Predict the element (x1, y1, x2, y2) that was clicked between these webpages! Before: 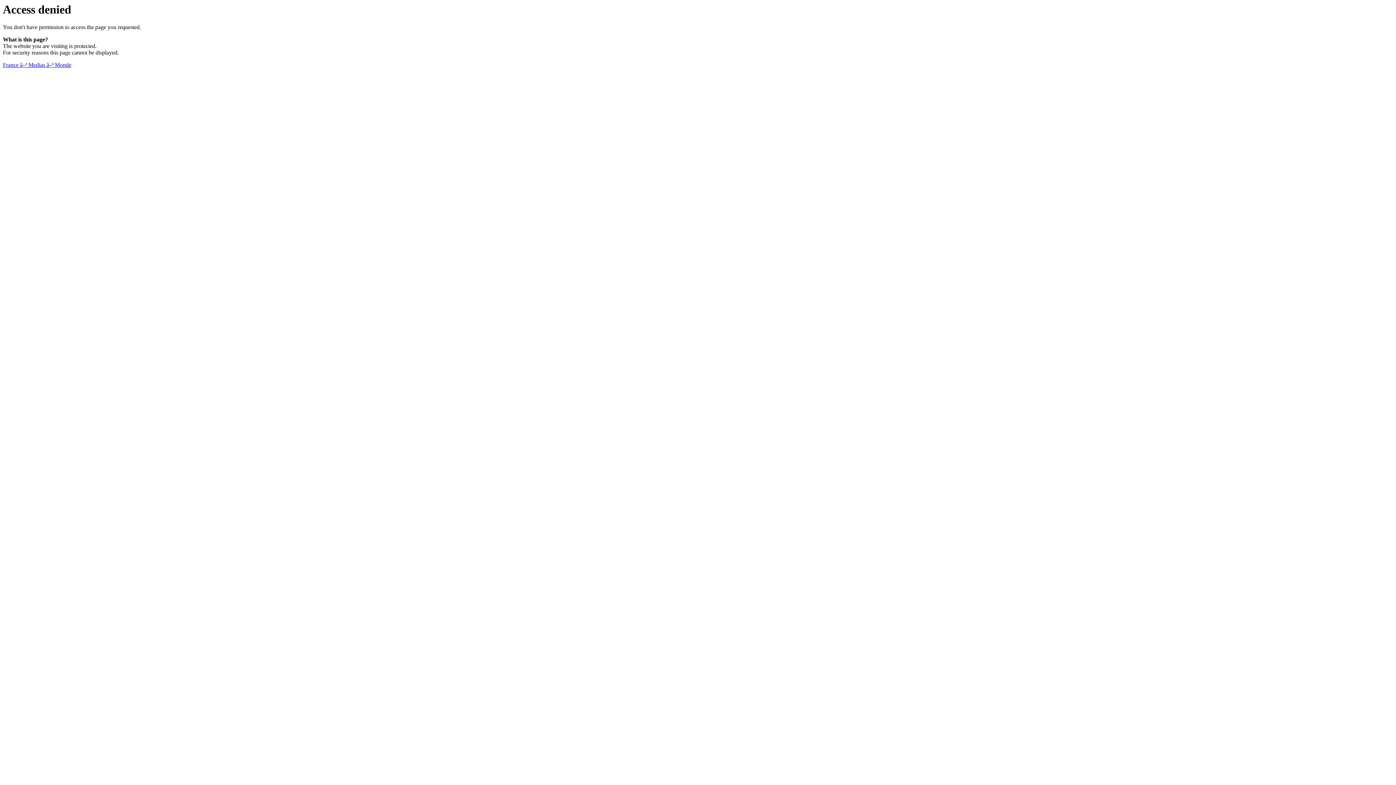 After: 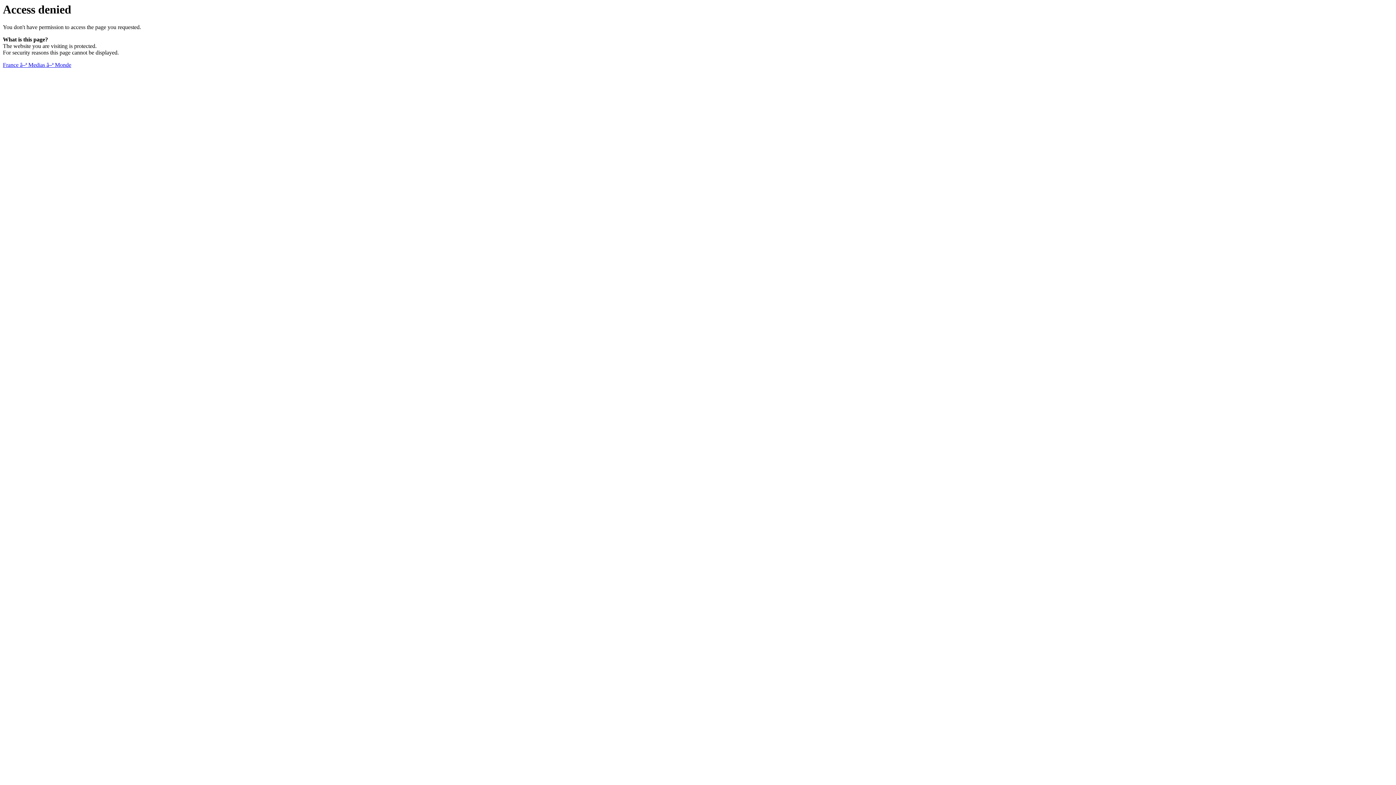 Action: label: France â–ª Medias â–ª Monde bbox: (2, 61, 71, 68)